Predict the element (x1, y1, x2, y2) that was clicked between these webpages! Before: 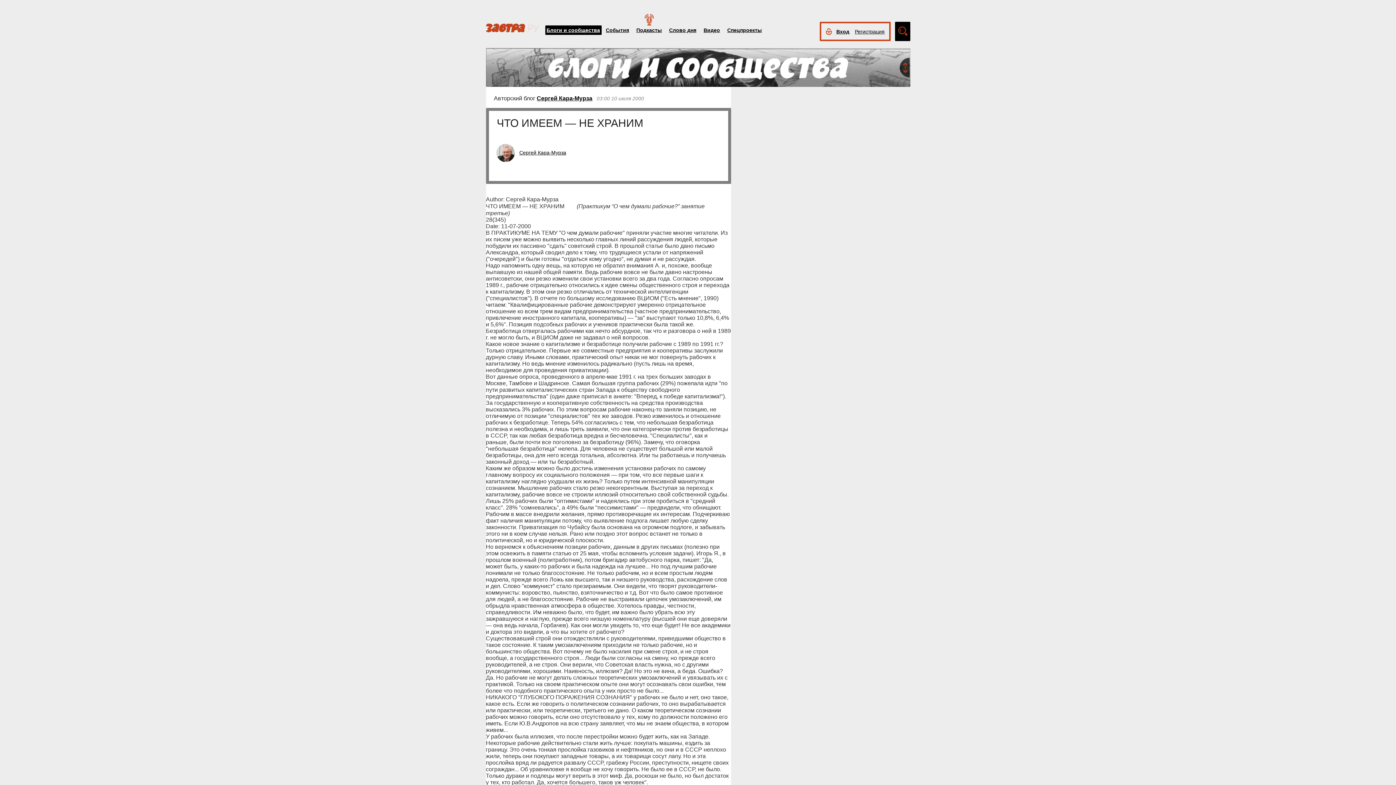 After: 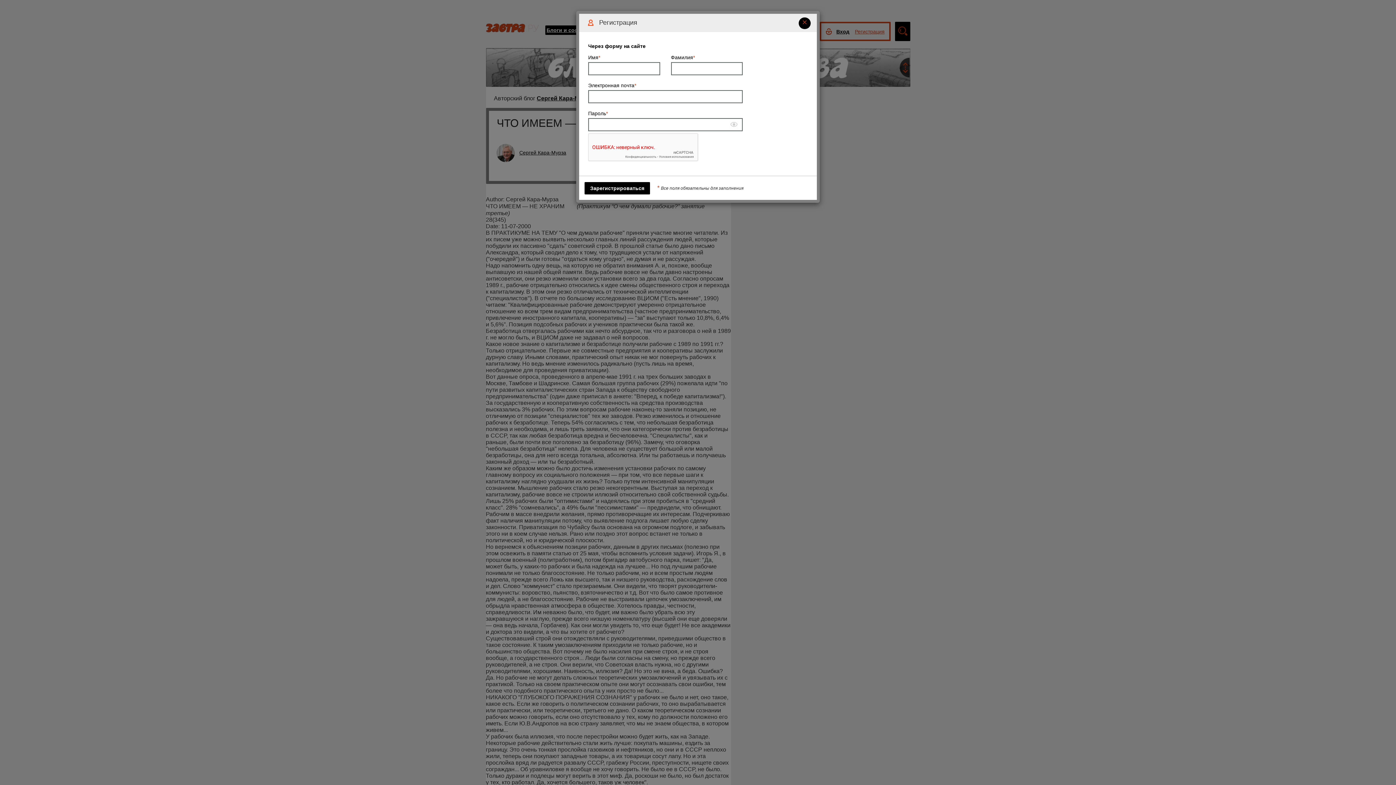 Action: label: Регистрация bbox: (855, 28, 884, 34)